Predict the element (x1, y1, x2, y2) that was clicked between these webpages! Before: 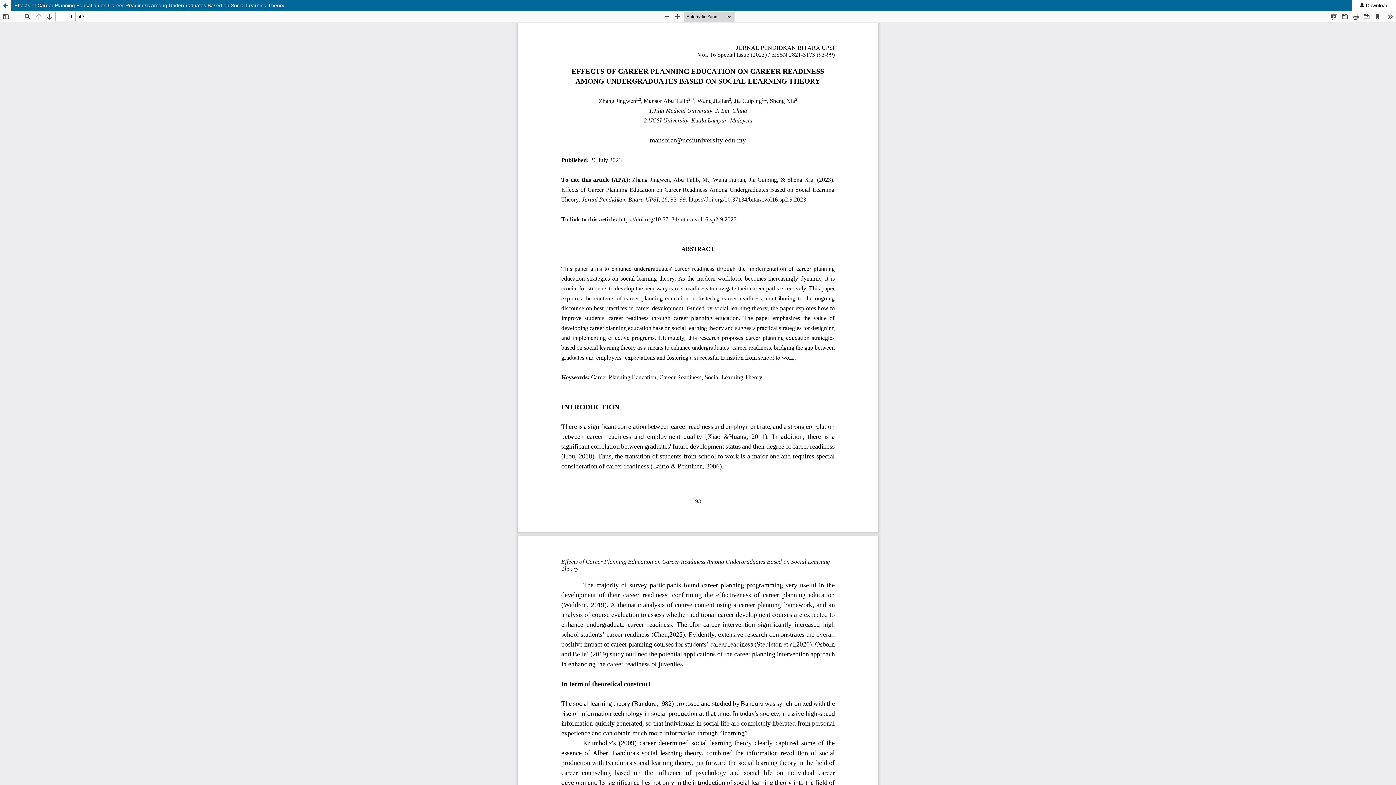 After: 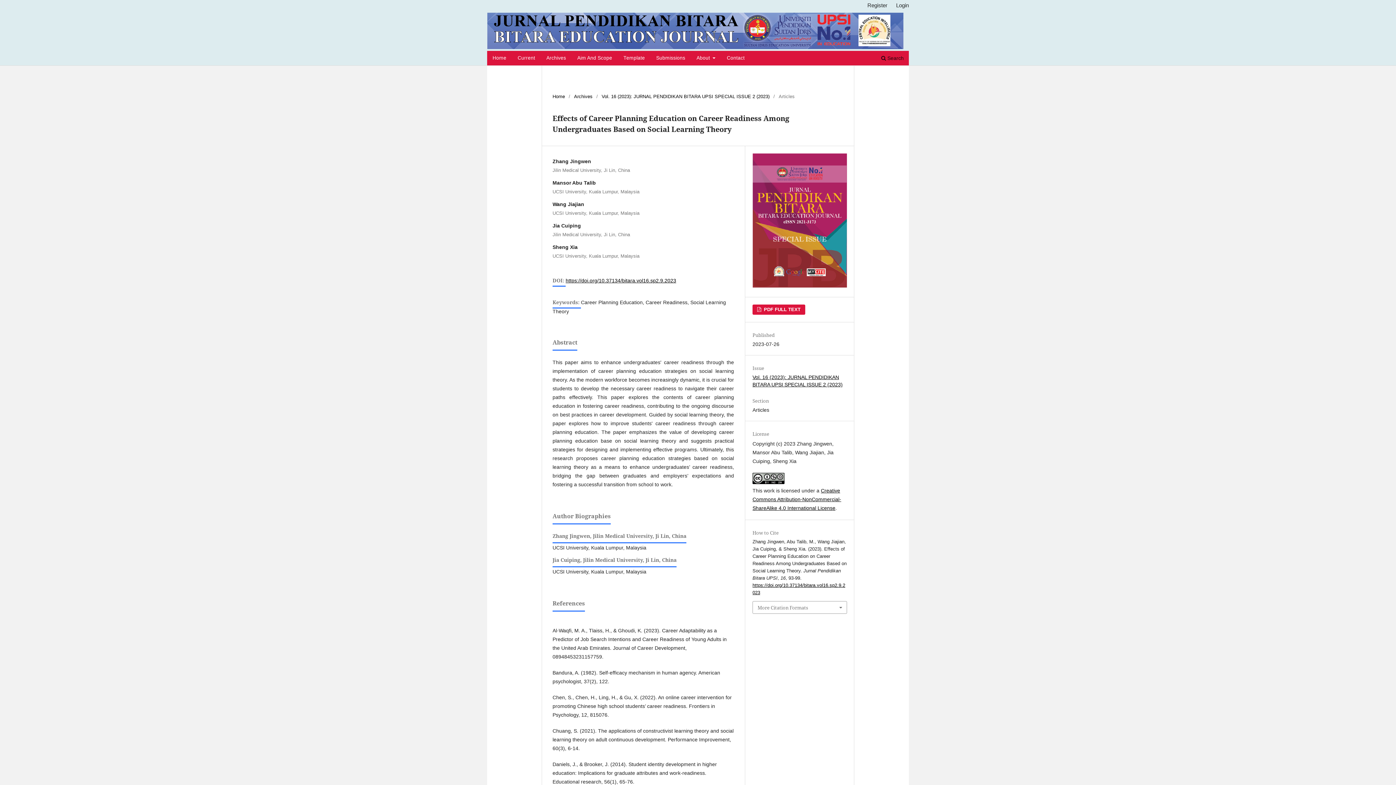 Action: label: Effects of Career Planning Education on Career Readiness Among Undergraduates Based on Social Learning Theory bbox: (0, 0, 1396, 10)